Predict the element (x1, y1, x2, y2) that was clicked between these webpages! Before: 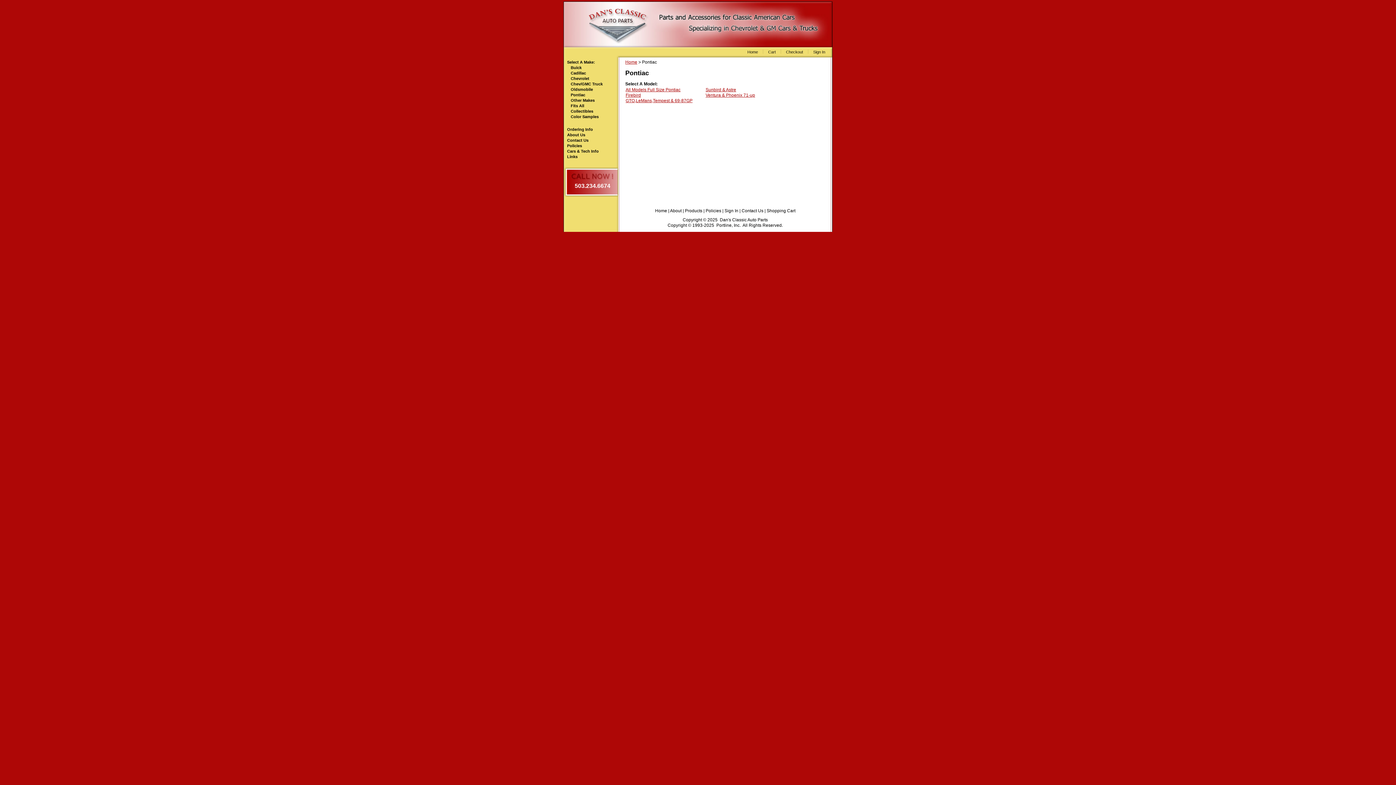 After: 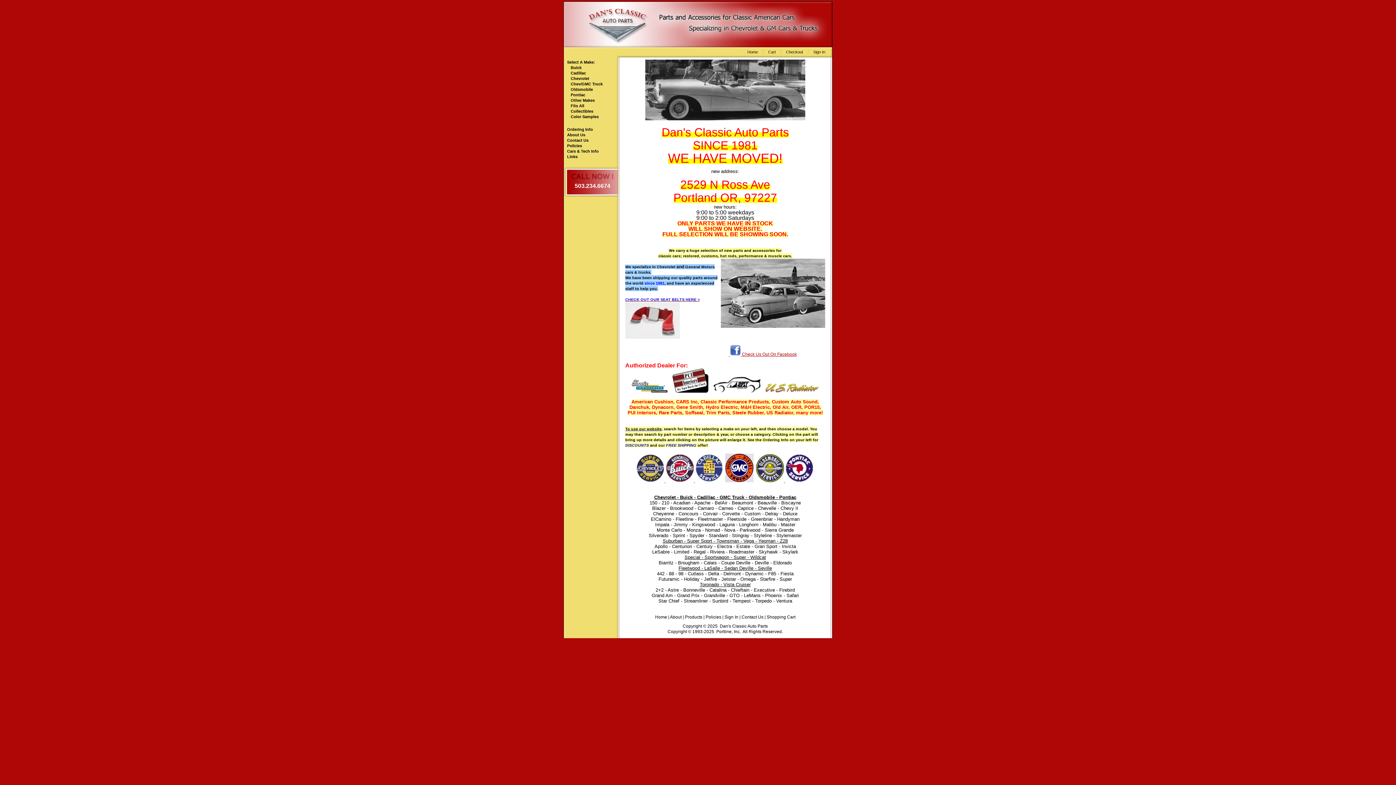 Action: bbox: (563, 43, 832, 48)